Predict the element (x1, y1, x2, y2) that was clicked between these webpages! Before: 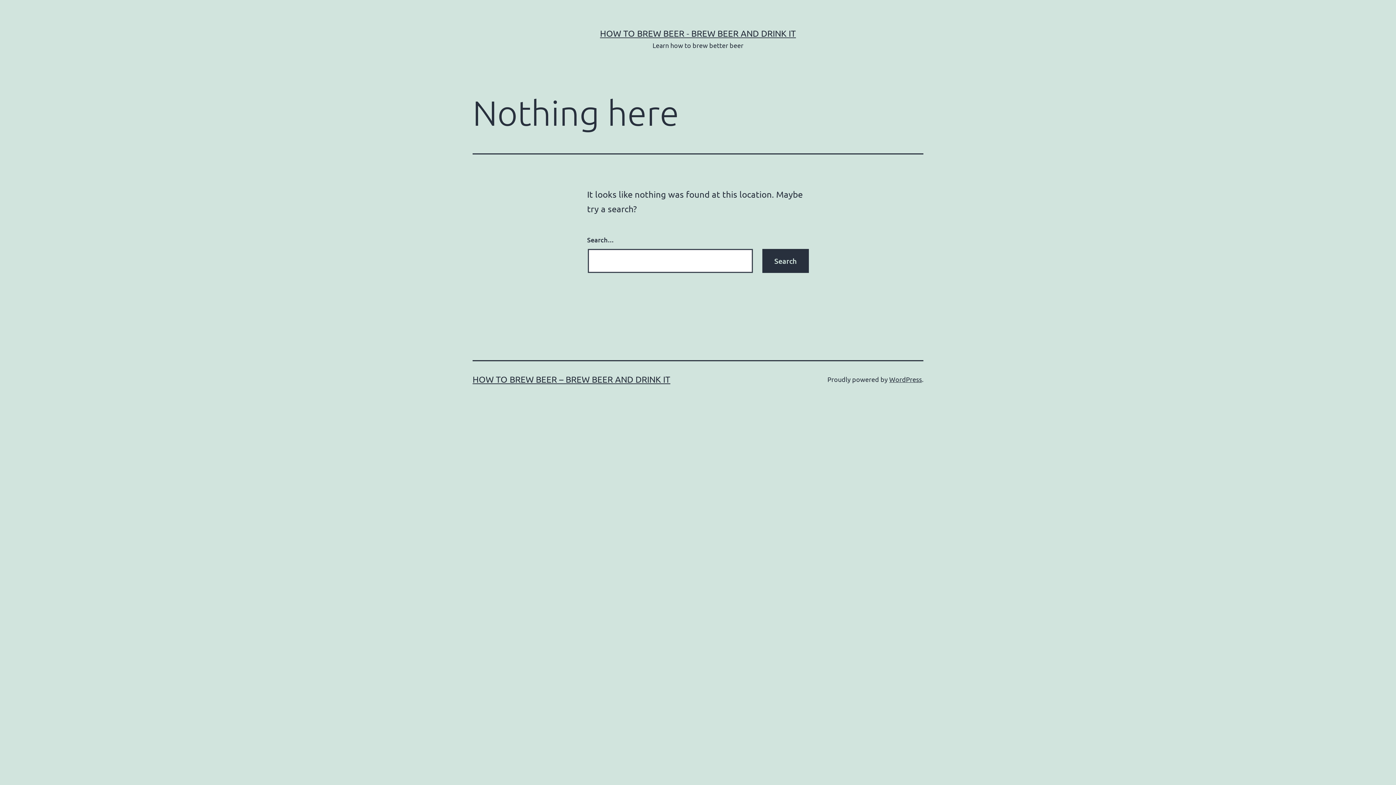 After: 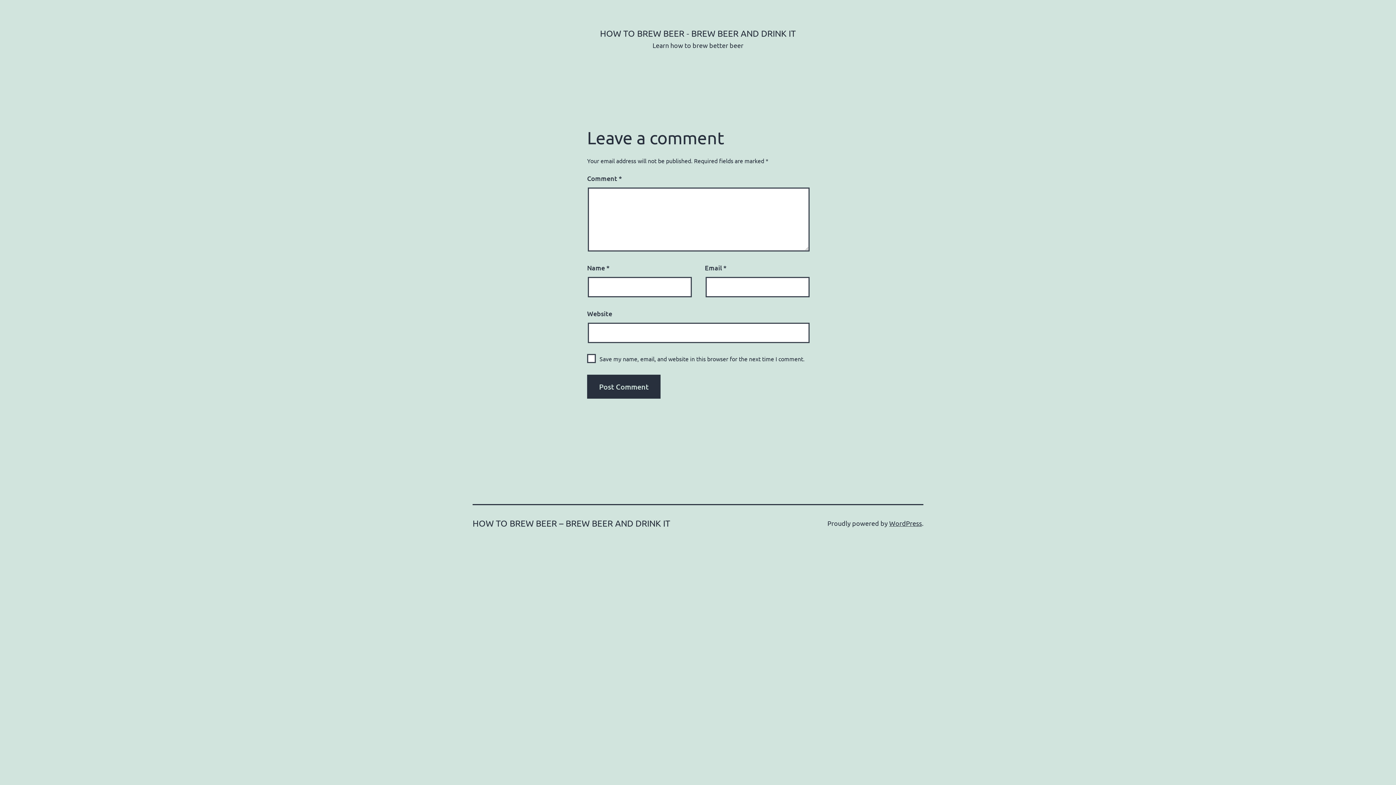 Action: label: HOW TO BREW BEER - BREW BEER AND DRINK IT bbox: (600, 28, 796, 38)